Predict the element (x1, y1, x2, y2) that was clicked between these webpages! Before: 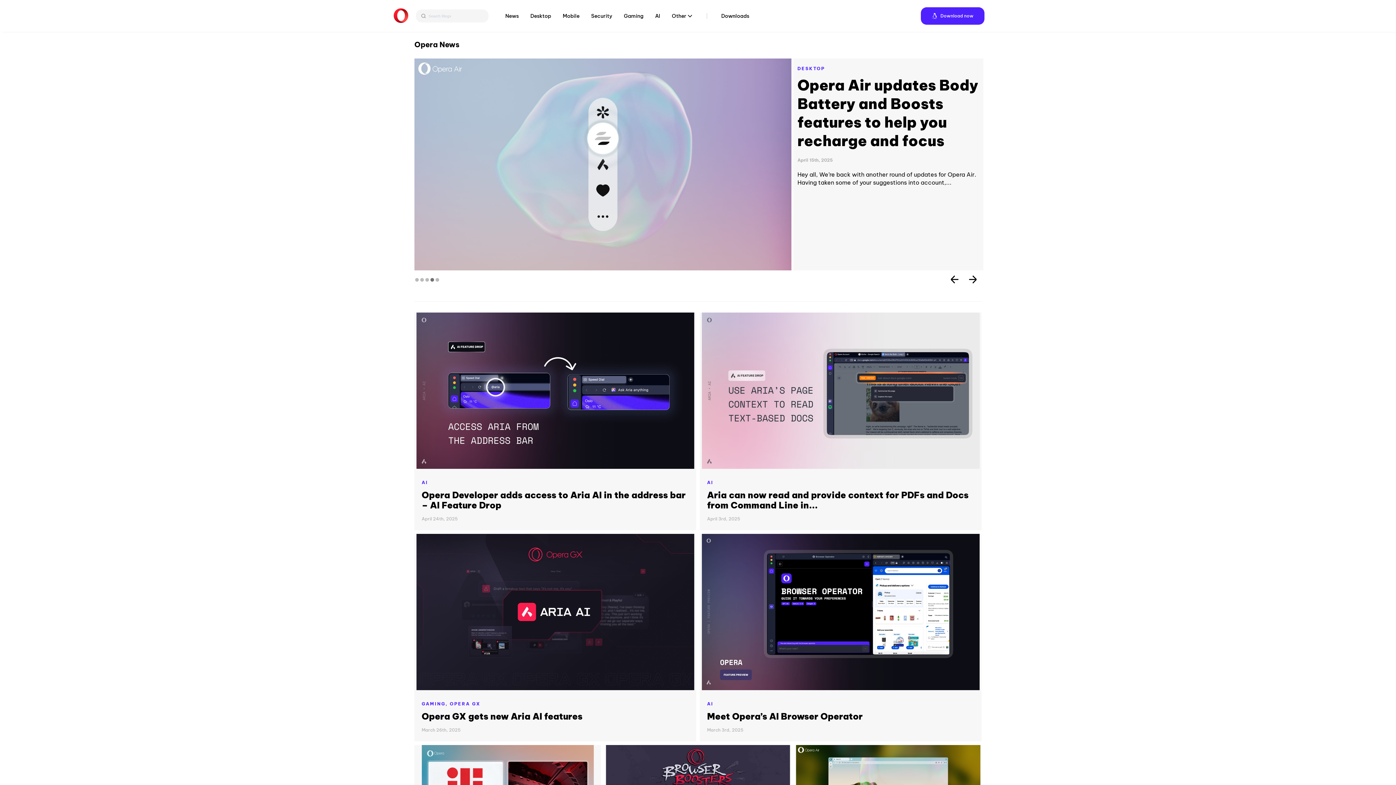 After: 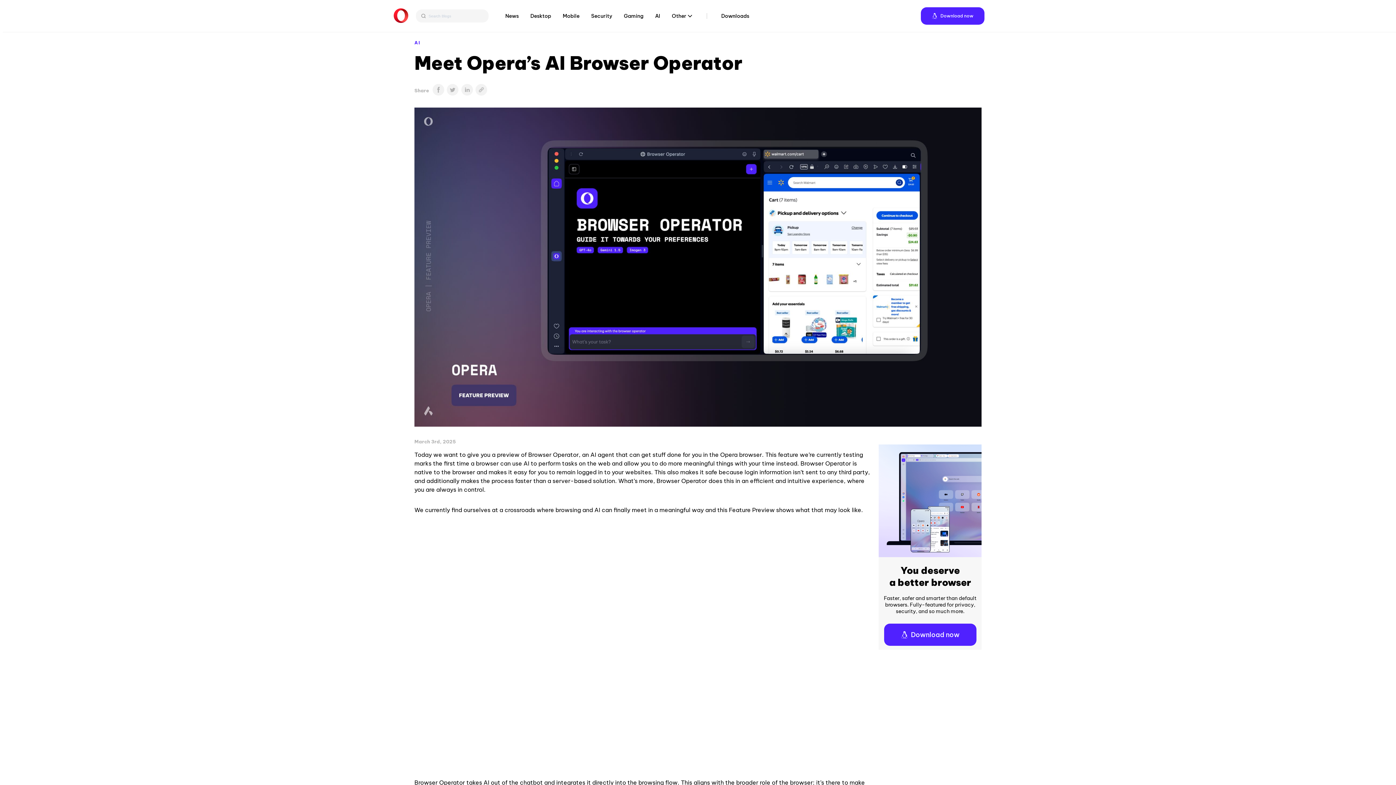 Action: bbox: (707, 711, 865, 722) label: Meet Opera’s AI Browser Operator 